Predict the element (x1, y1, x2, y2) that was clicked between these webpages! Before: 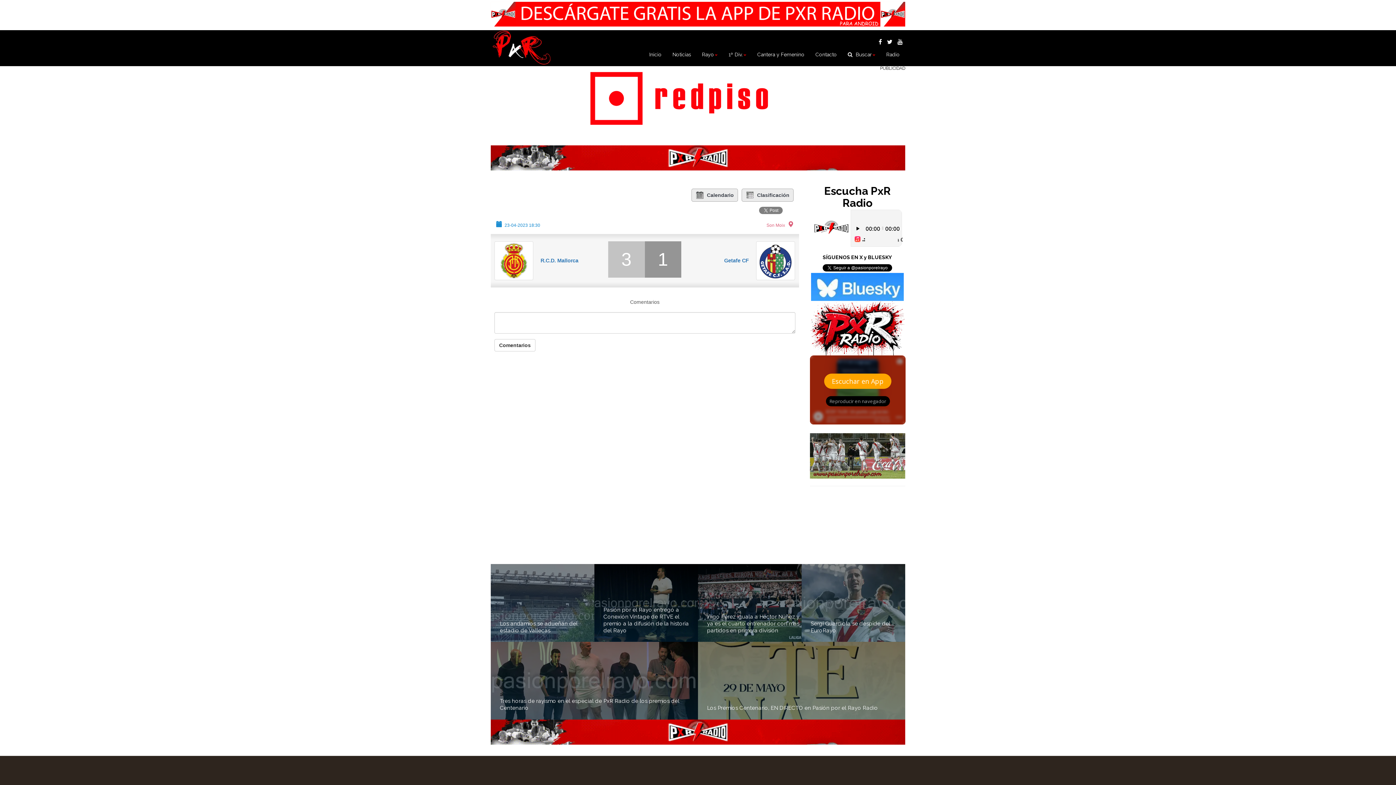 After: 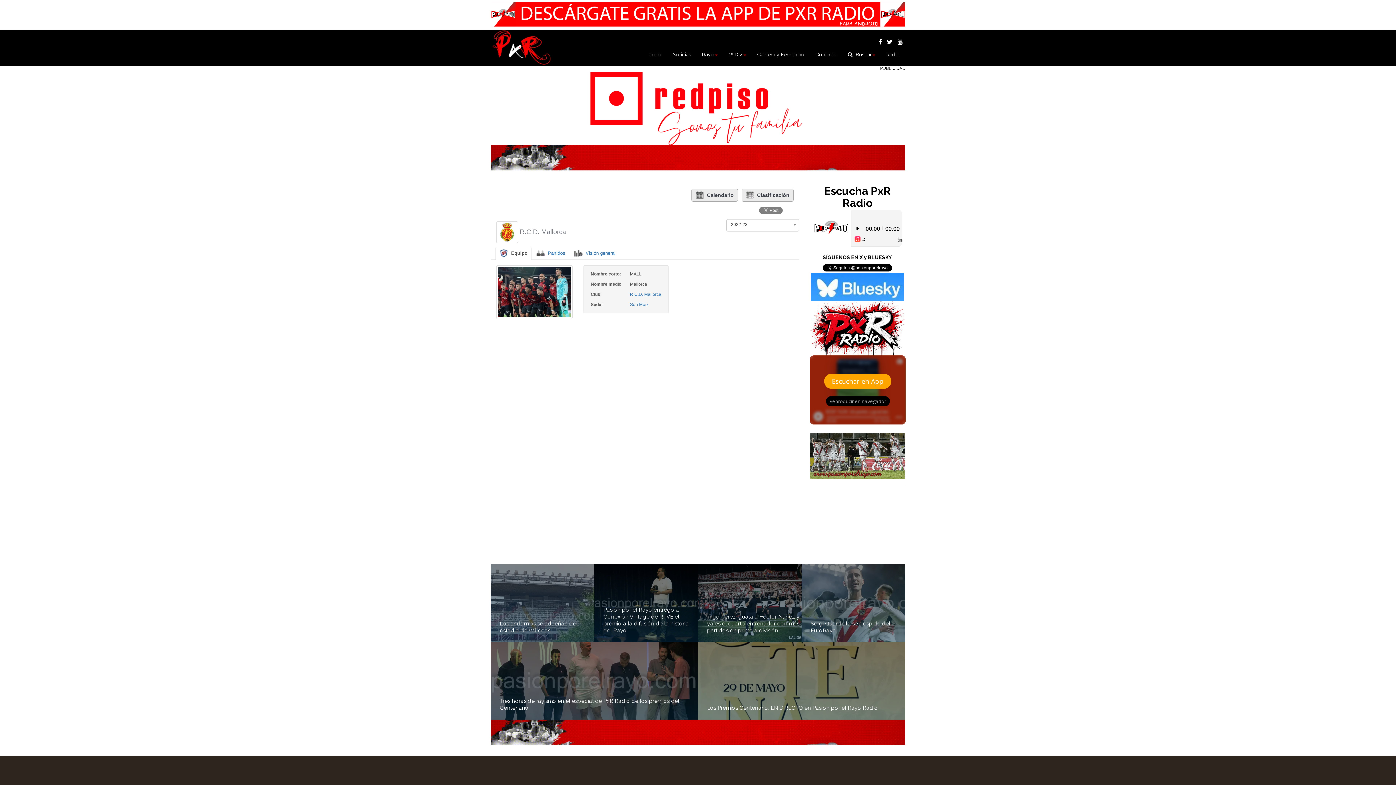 Action: bbox: (494, 257, 533, 263)